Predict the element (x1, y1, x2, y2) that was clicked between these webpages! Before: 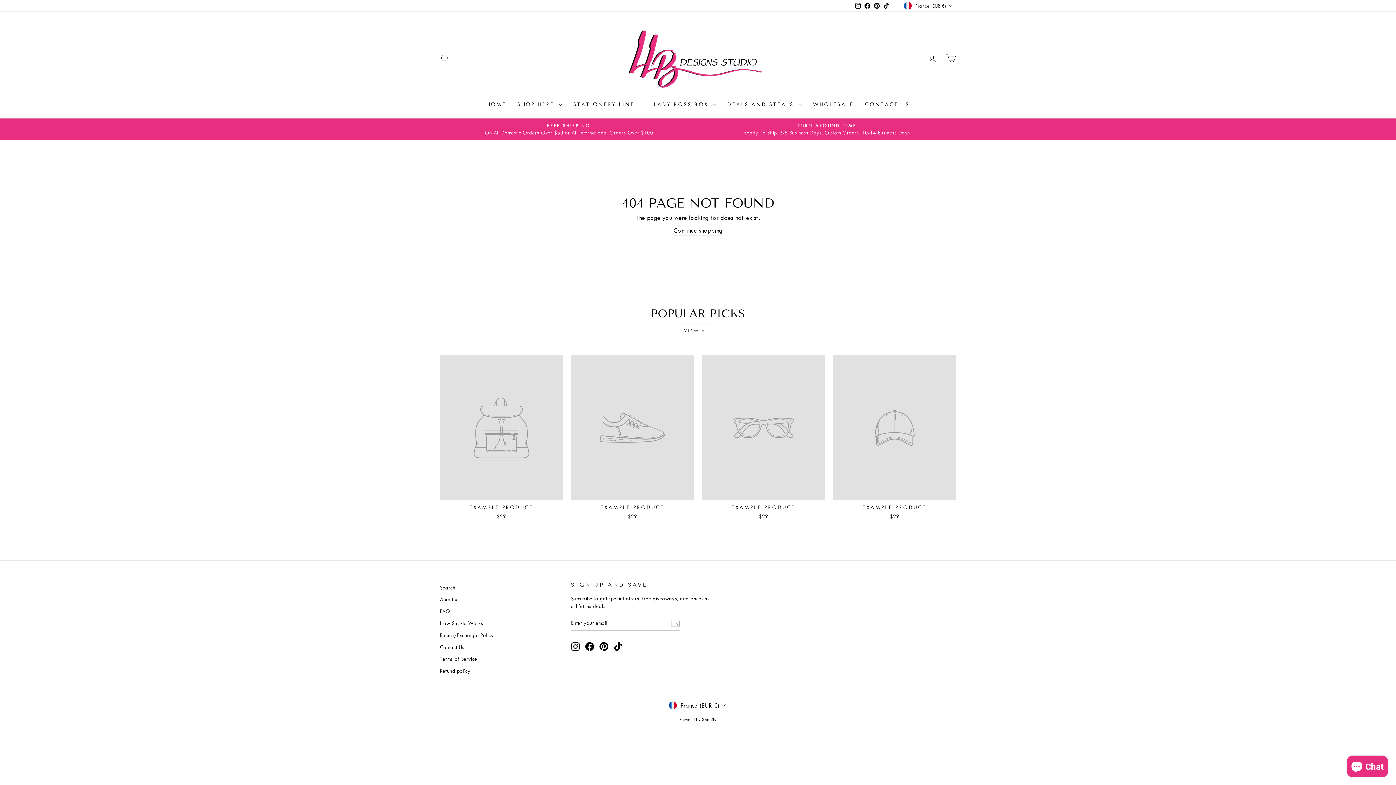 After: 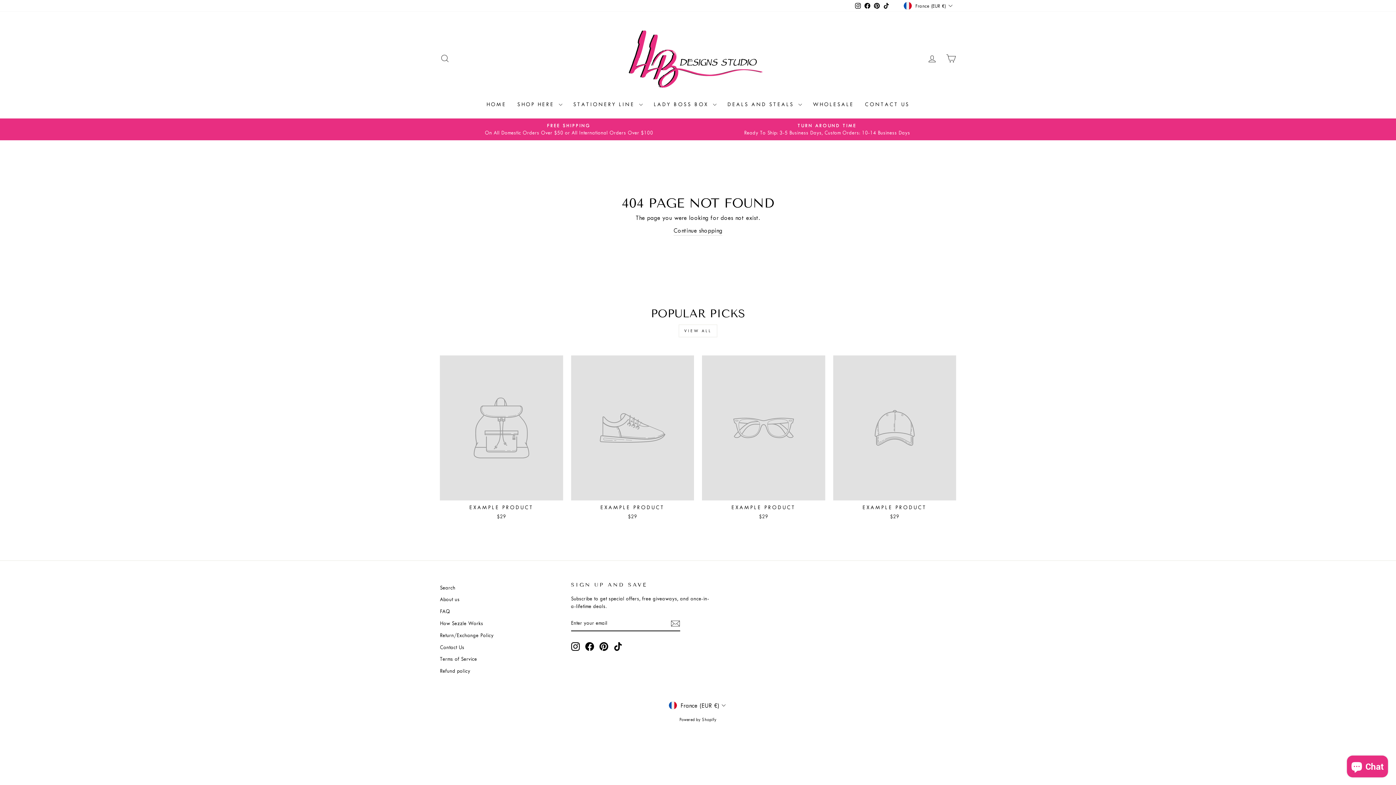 Action: label: VIEW ALL bbox: (678, 324, 717, 337)